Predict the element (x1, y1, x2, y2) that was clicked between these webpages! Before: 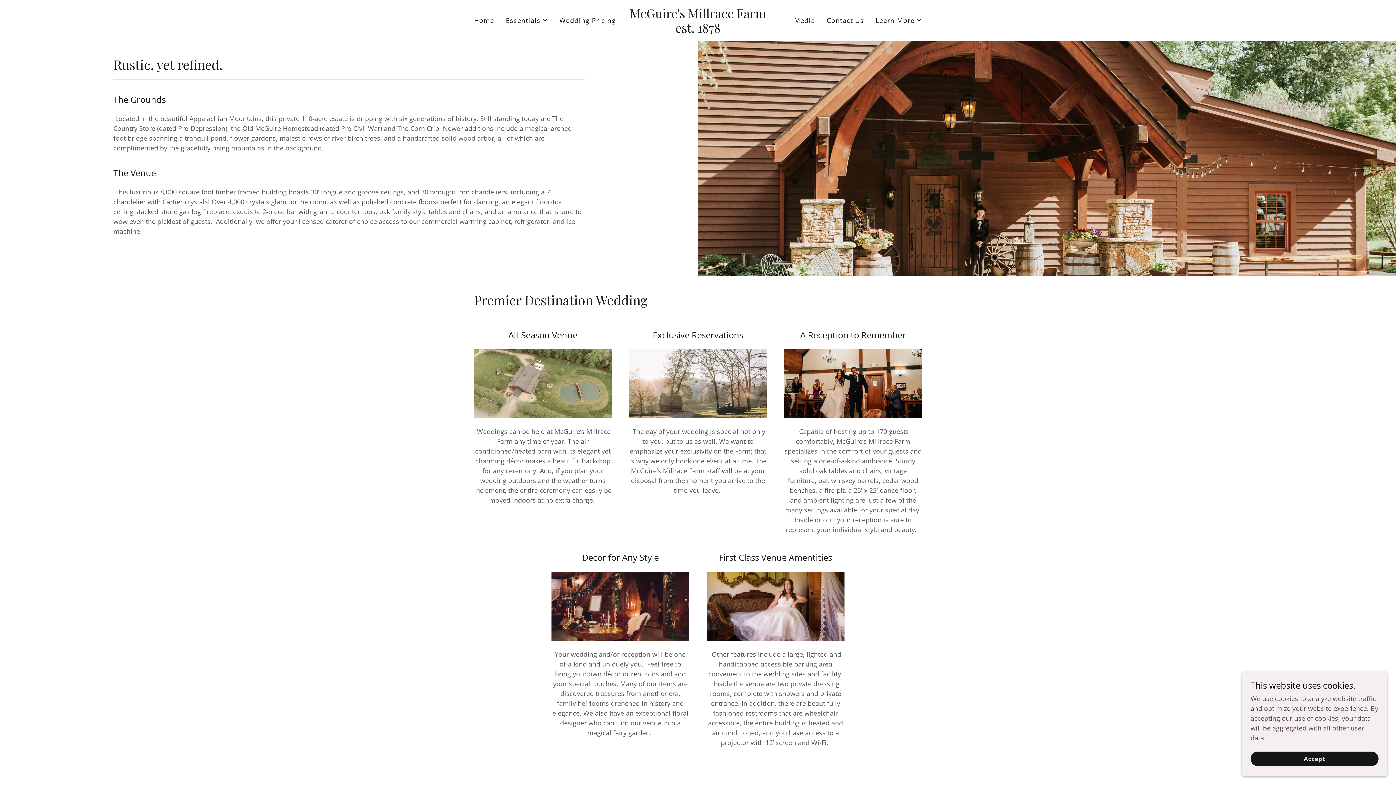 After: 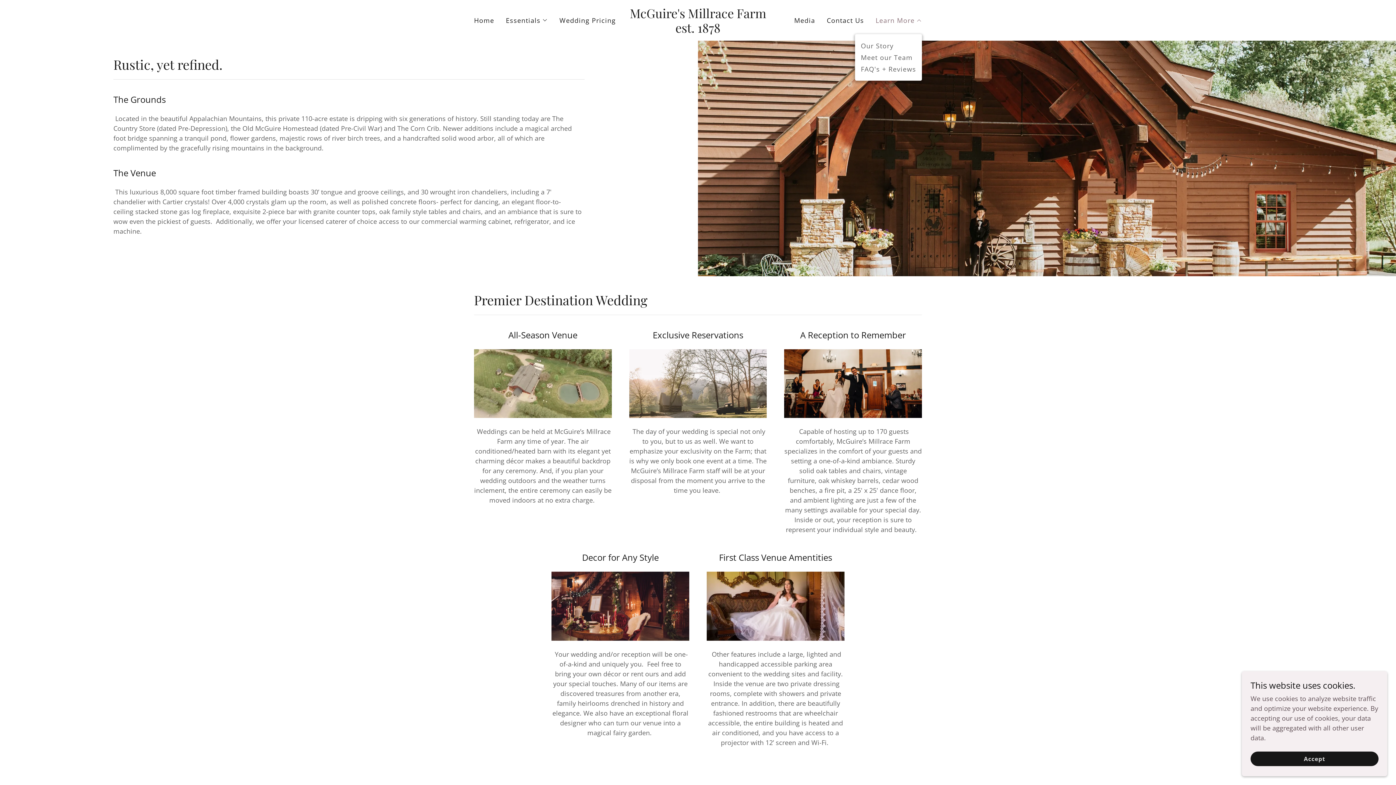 Action: bbox: (875, 16, 922, 24) label: Learn More